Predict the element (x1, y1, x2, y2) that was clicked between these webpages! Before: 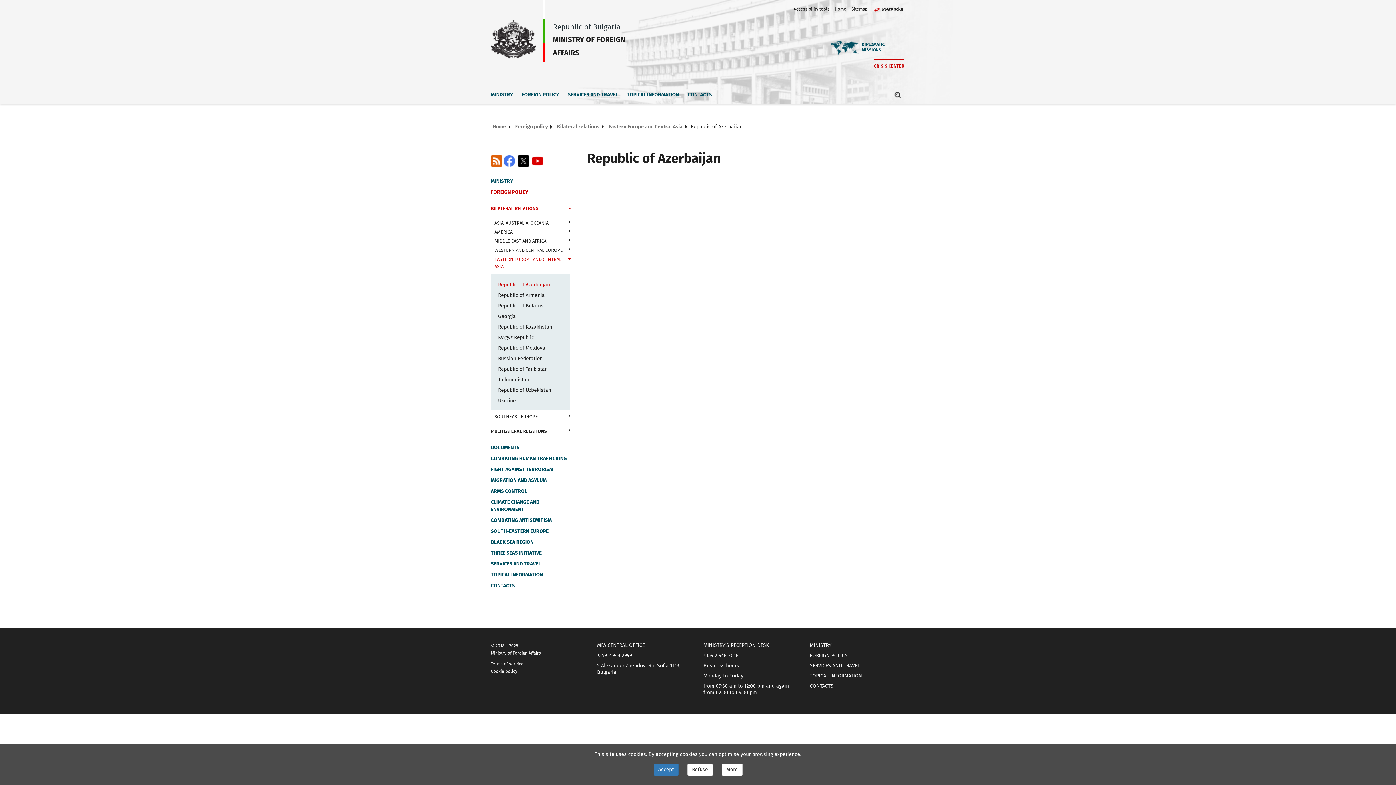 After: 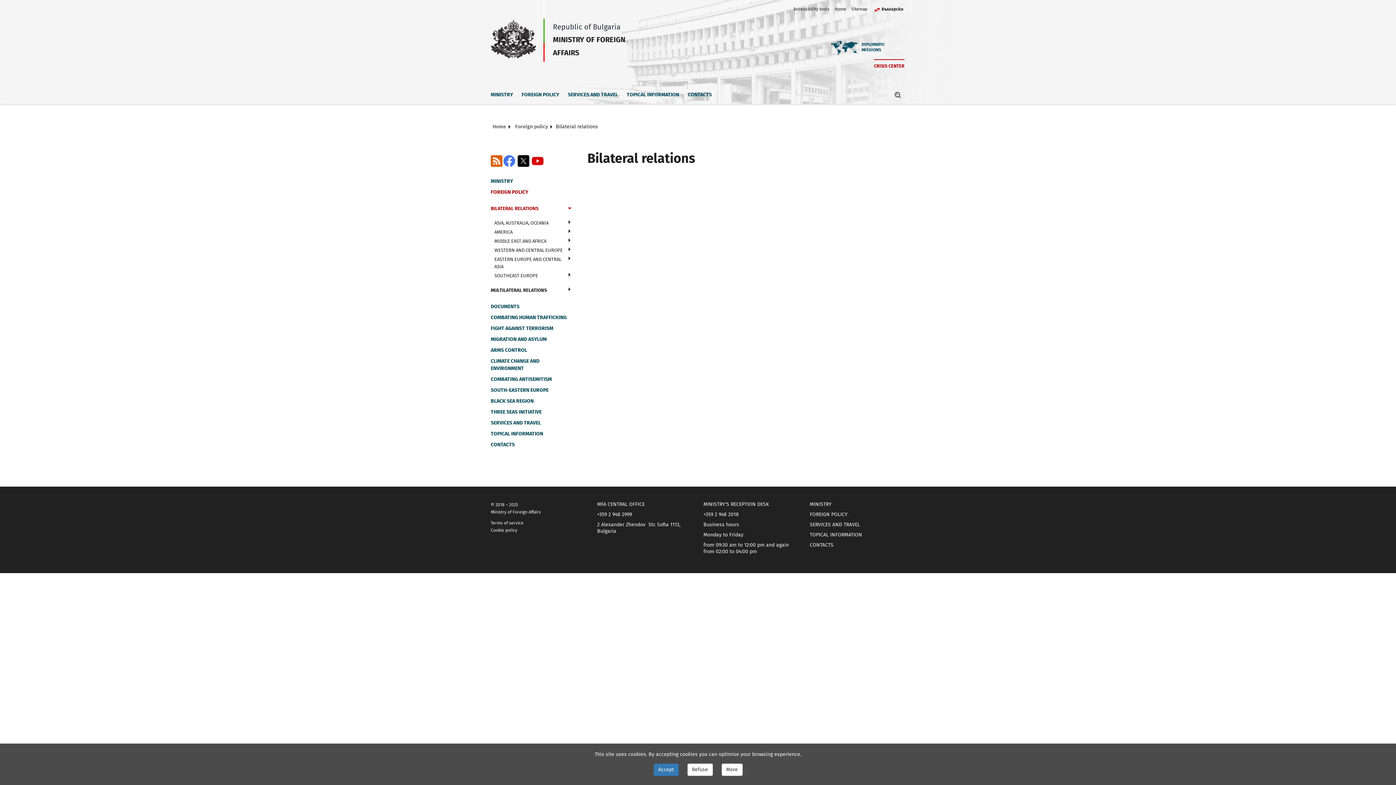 Action: label: BILATERAL RELATIONS bbox: (490, 205, 567, 212)